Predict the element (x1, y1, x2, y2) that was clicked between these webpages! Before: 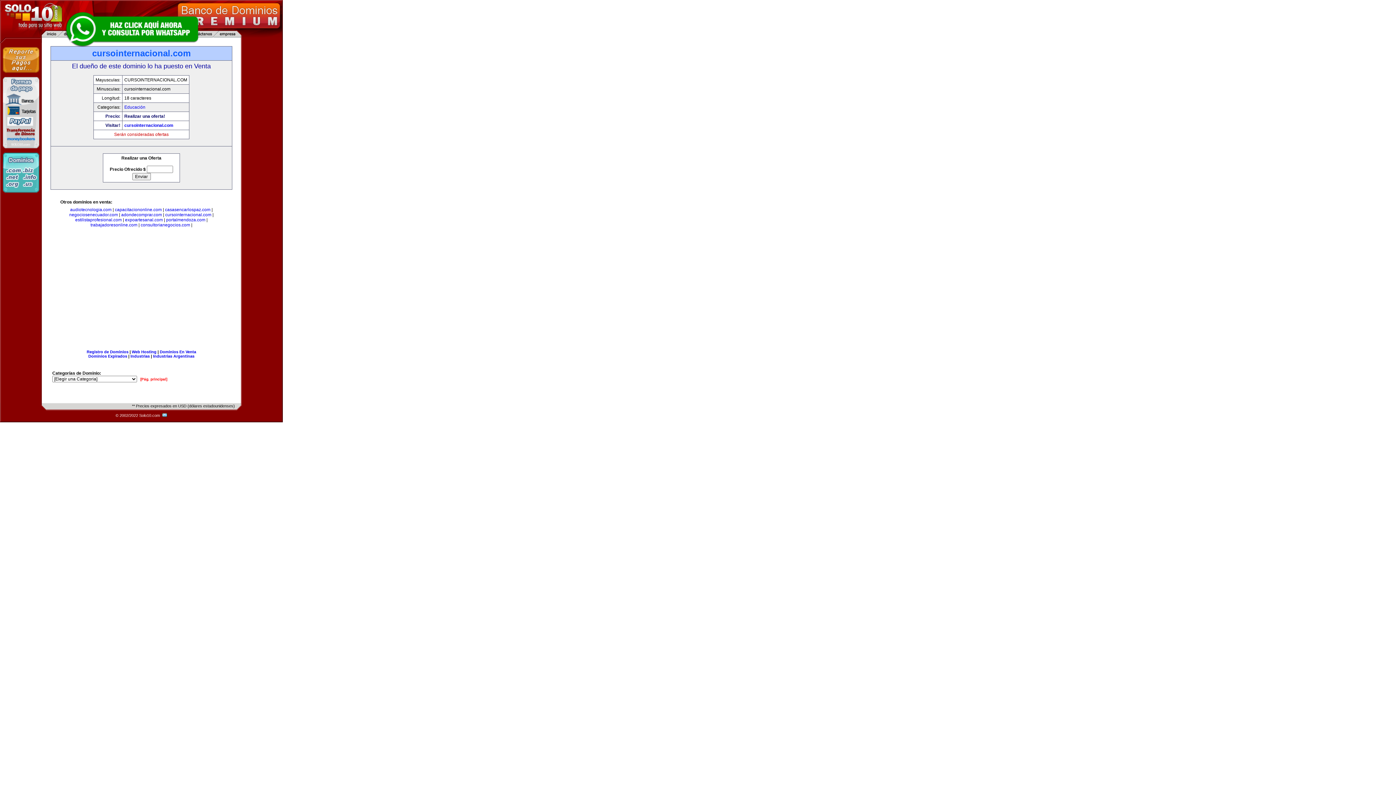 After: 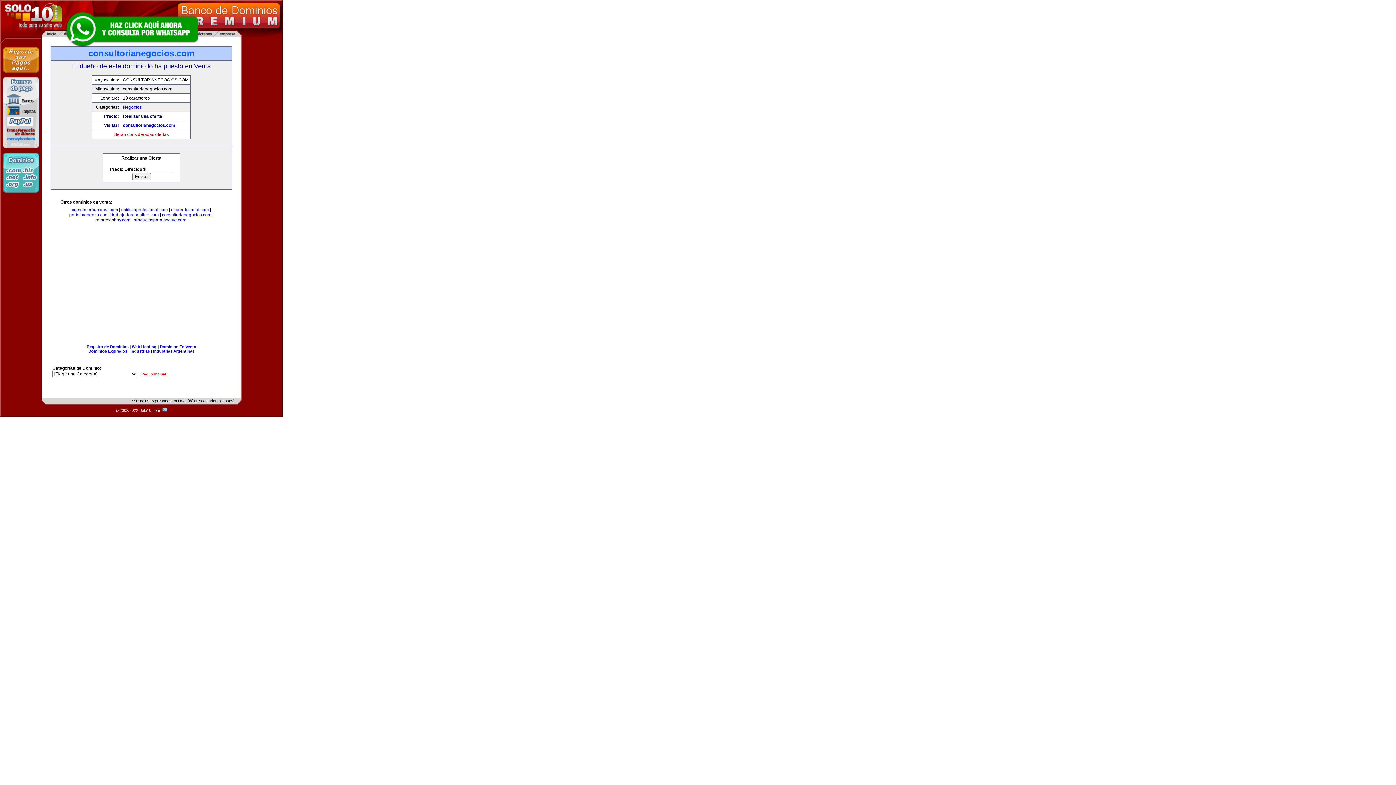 Action: bbox: (140, 222, 190, 227) label: consultorianegocios.com